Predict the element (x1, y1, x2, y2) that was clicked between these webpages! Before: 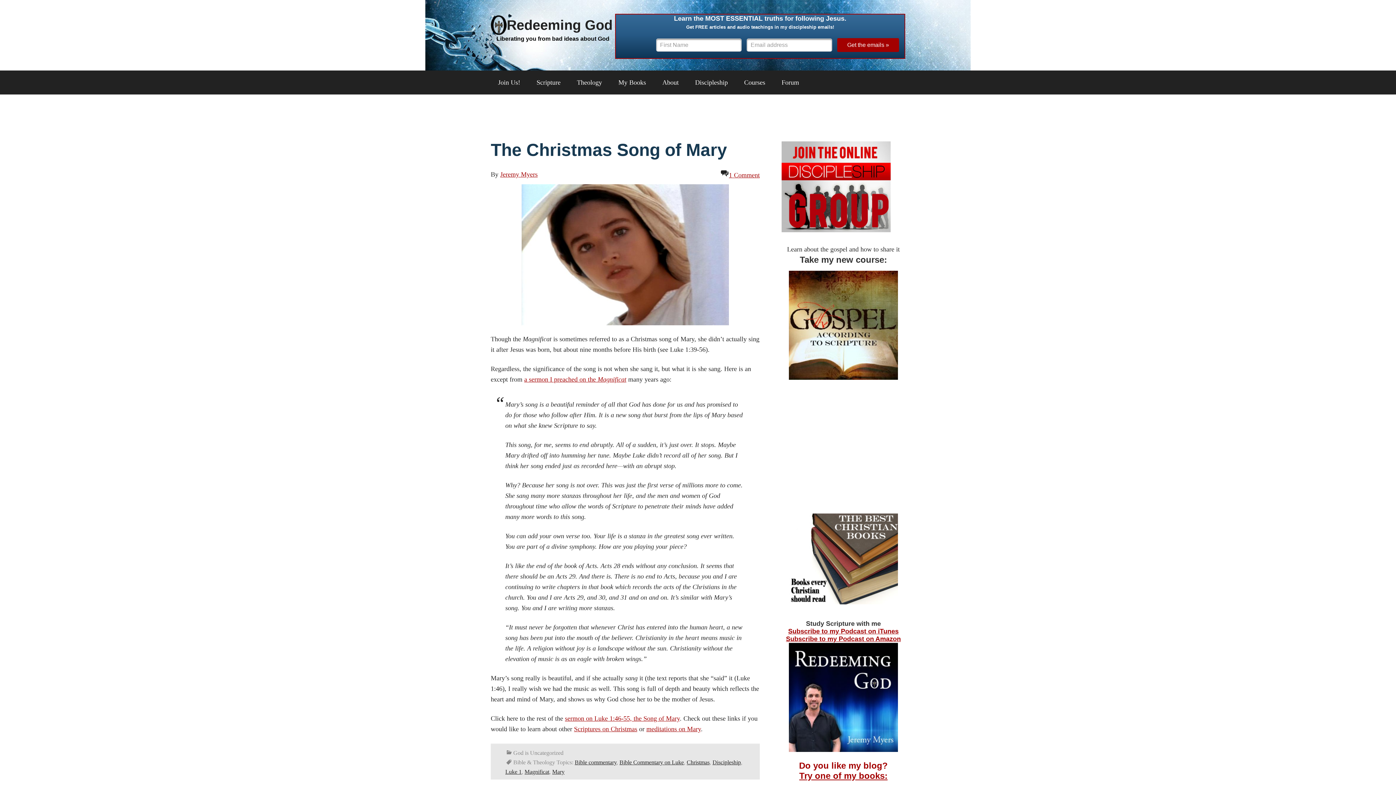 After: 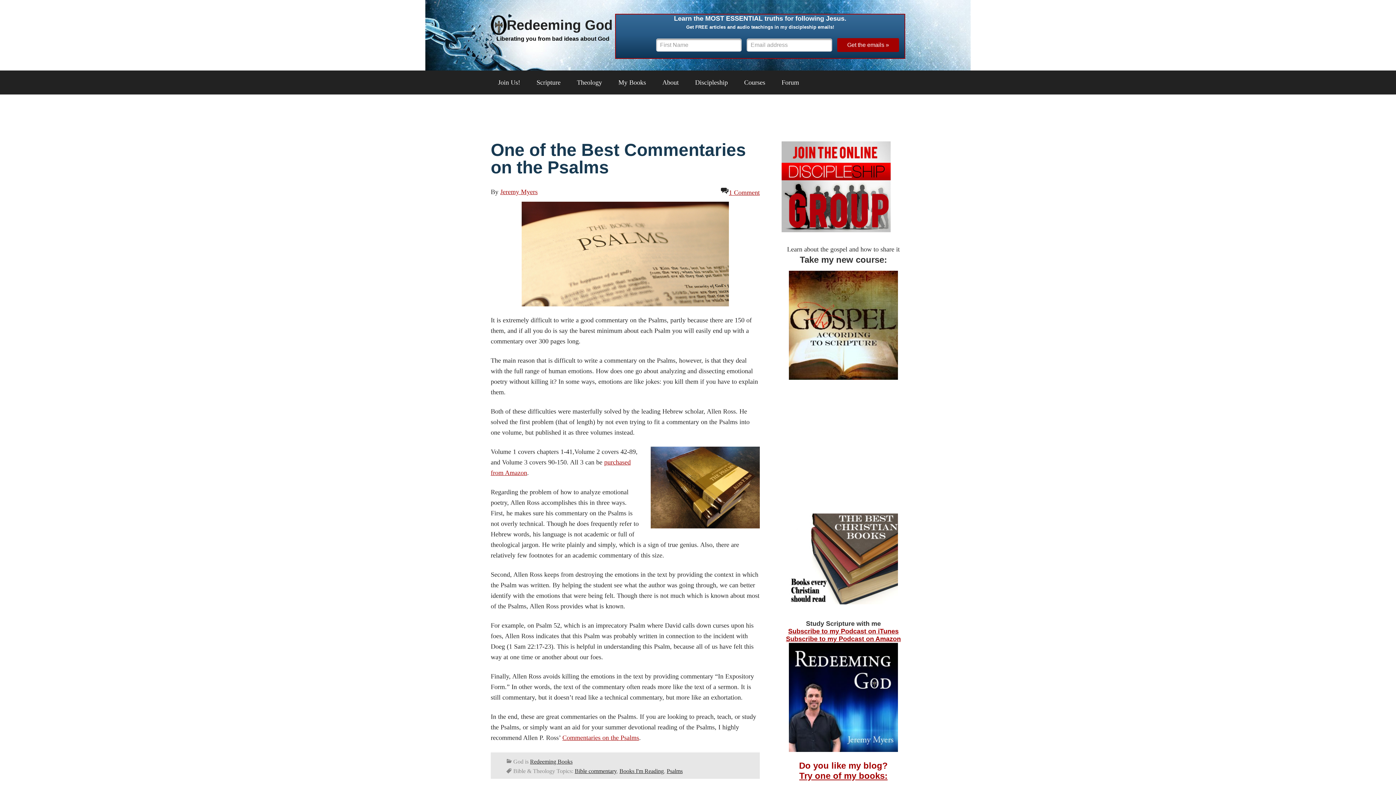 Action: label: Bible commentary bbox: (574, 759, 616, 765)